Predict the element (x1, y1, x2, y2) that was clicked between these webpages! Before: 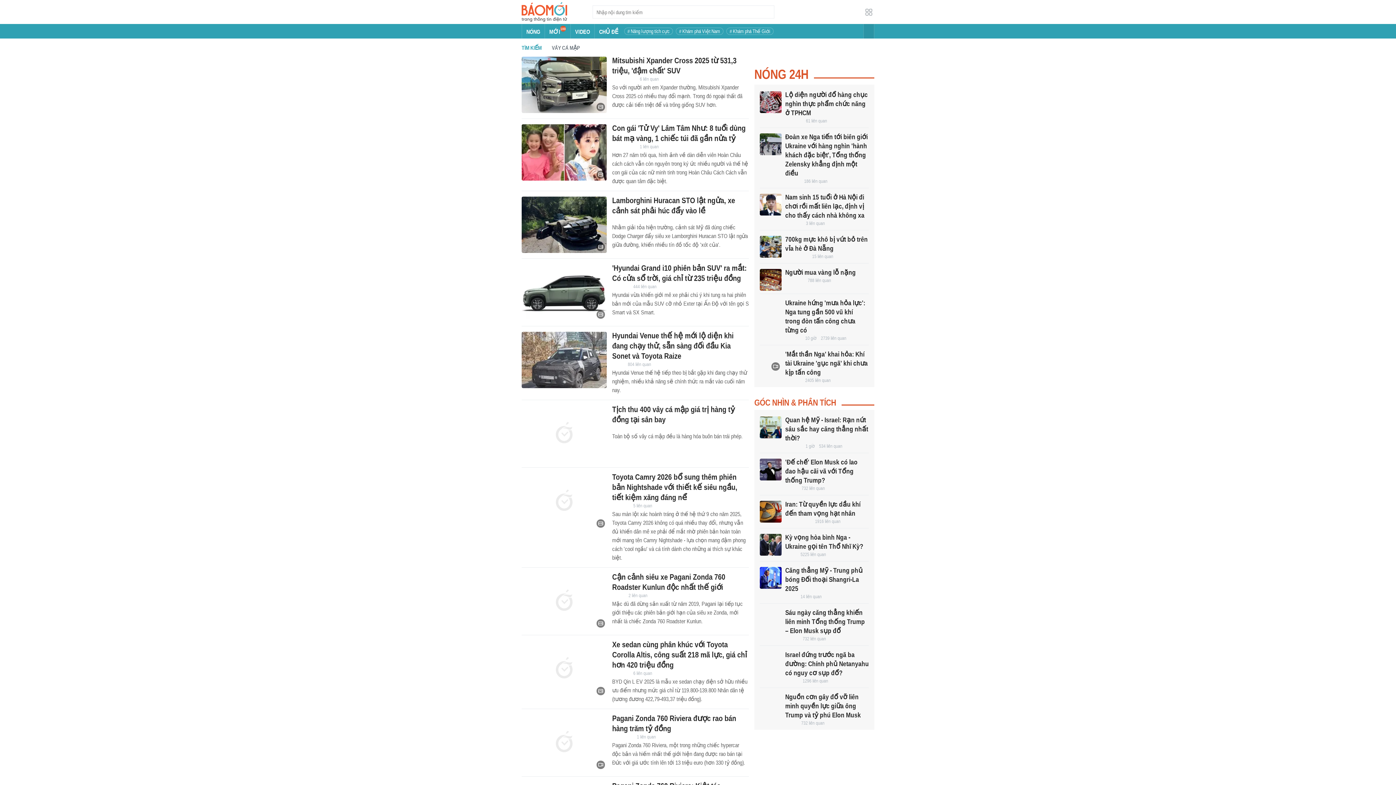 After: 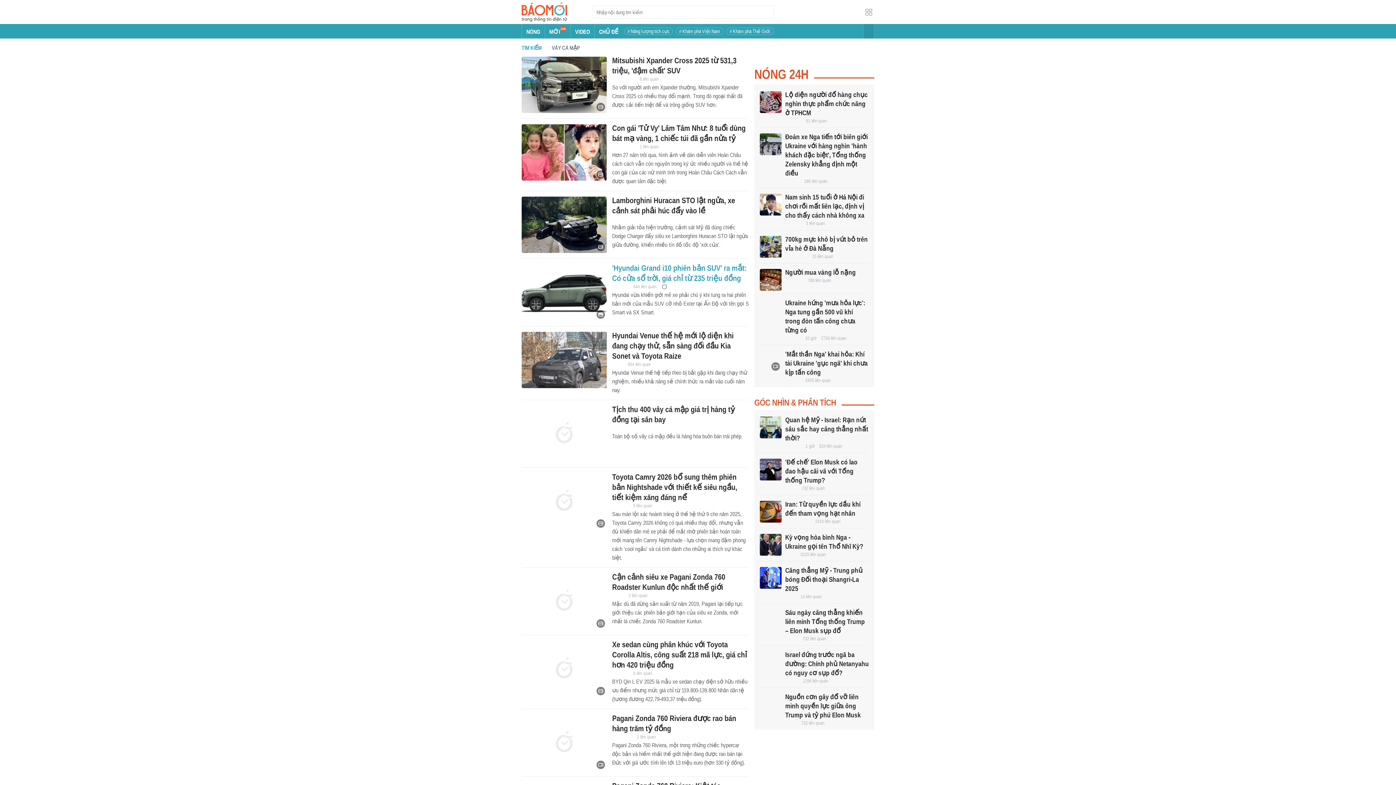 Action: bbox: (521, 264, 606, 320)